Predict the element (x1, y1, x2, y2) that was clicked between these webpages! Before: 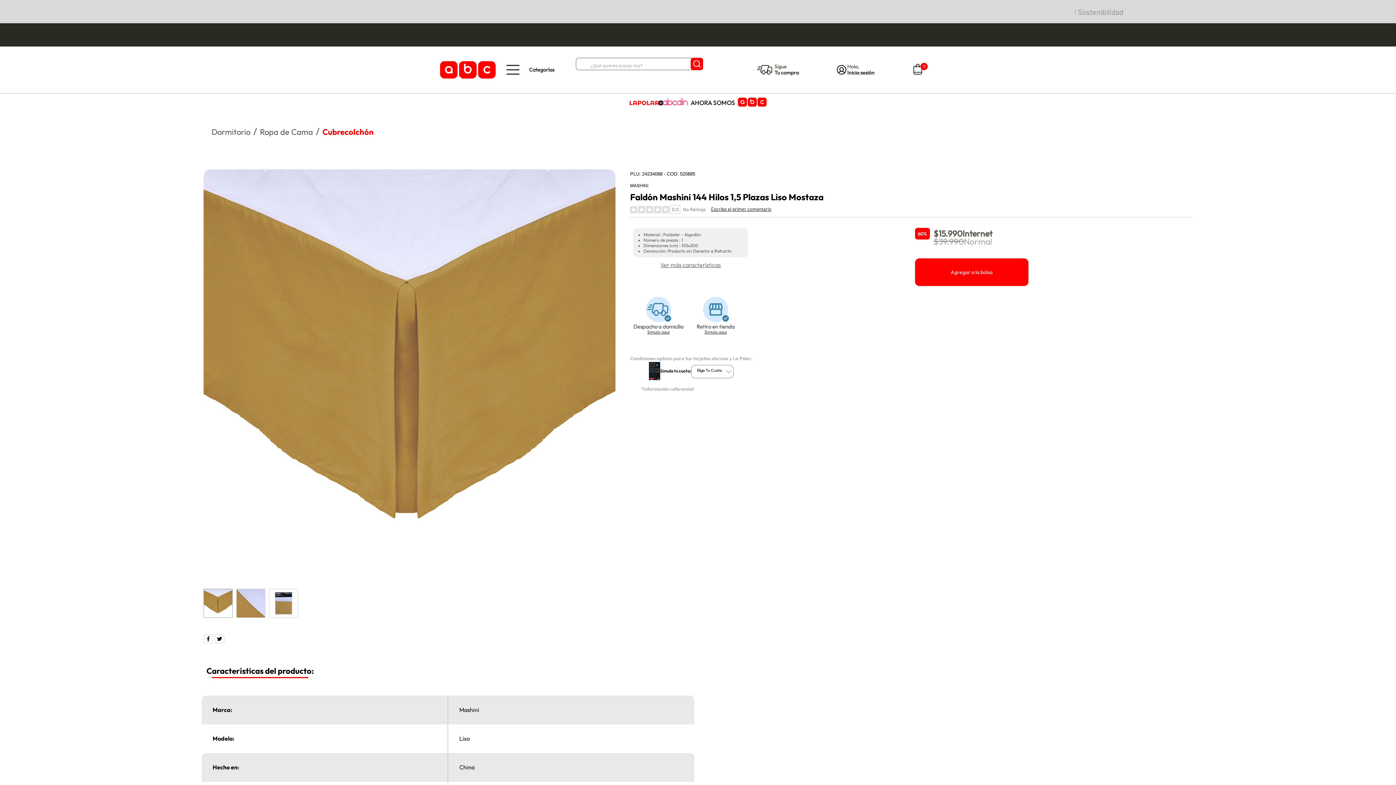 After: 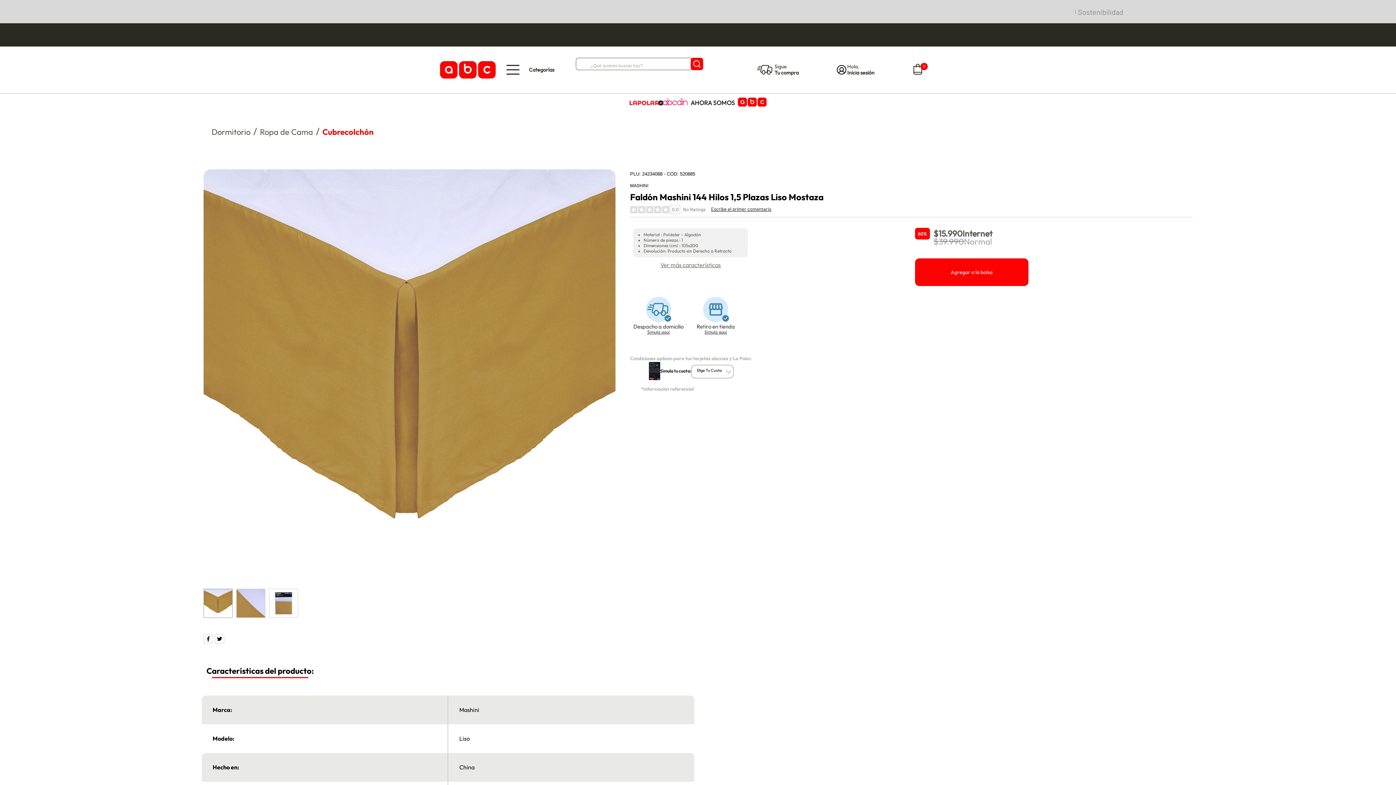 Action: bbox: (214, 634, 226, 643)